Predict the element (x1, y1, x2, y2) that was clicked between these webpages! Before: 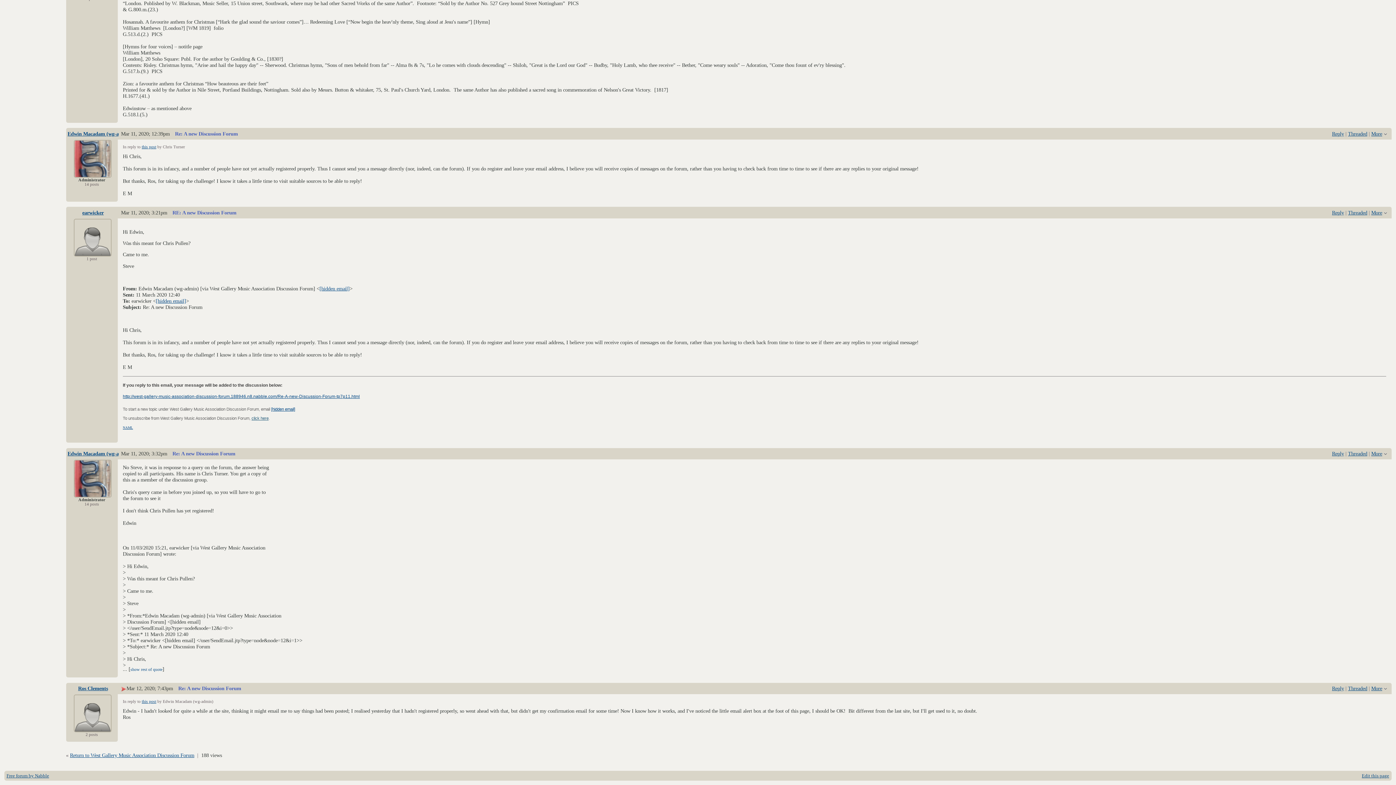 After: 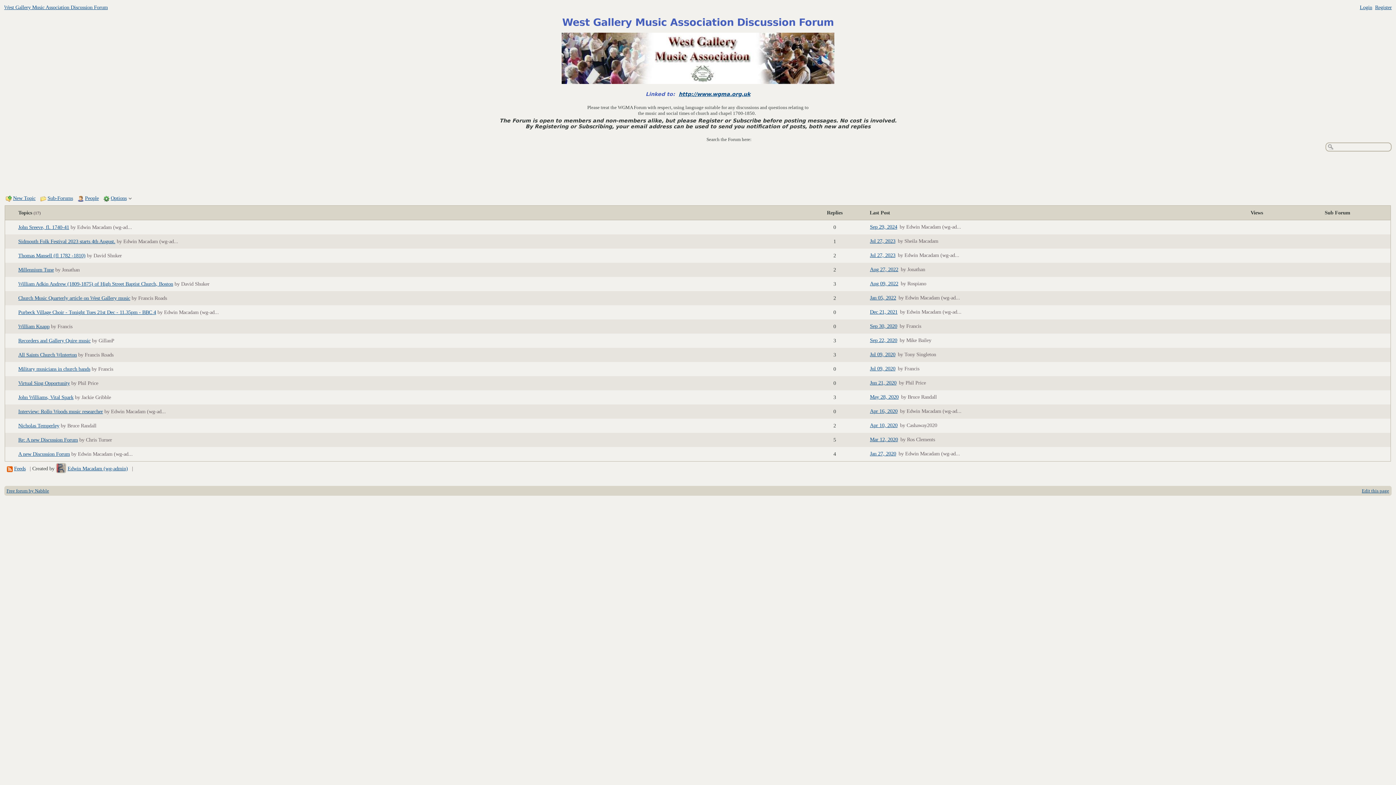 Action: label: Return to West Gallery Music Association Discussion Forum bbox: (70, 752, 194, 758)